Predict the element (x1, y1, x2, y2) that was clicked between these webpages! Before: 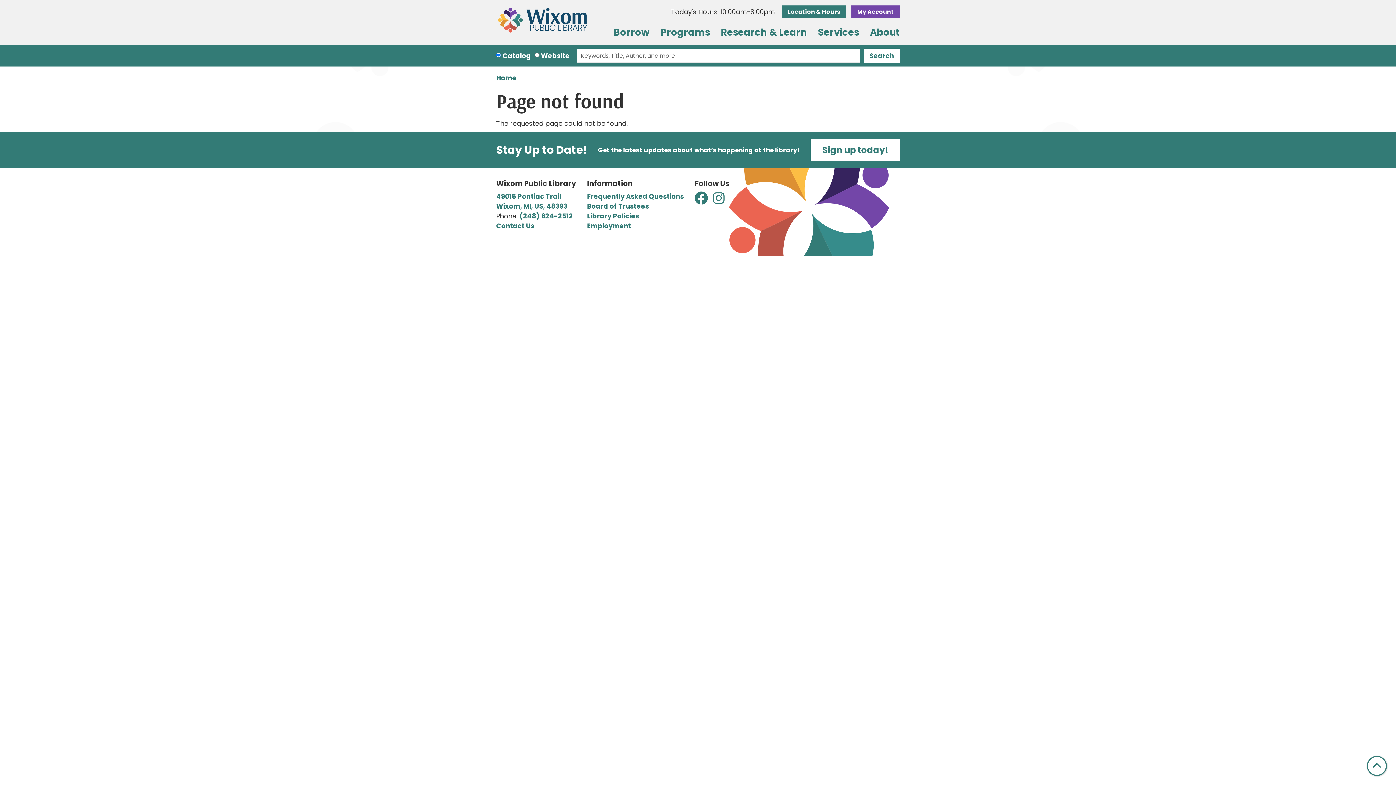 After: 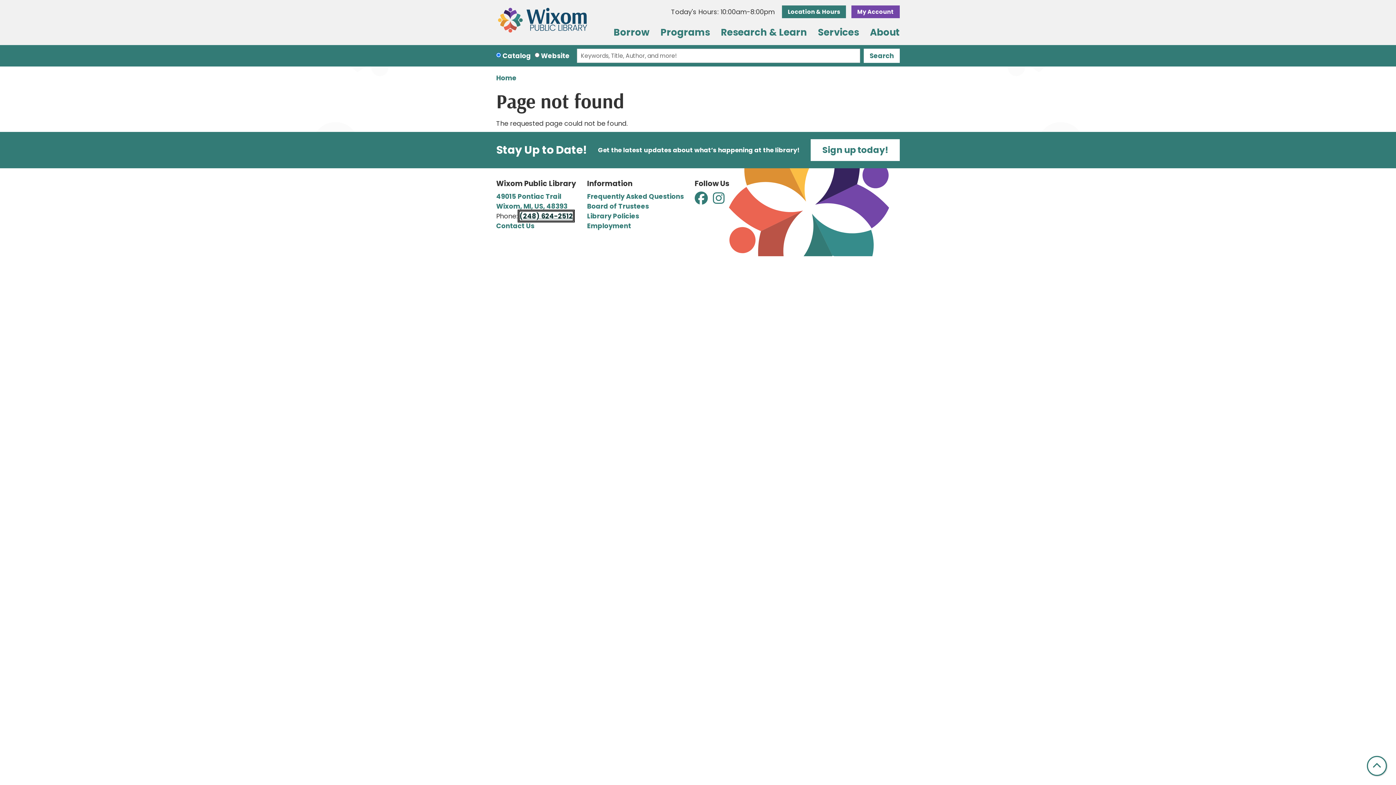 Action: label: (248) 624-2512 bbox: (519, 211, 573, 220)